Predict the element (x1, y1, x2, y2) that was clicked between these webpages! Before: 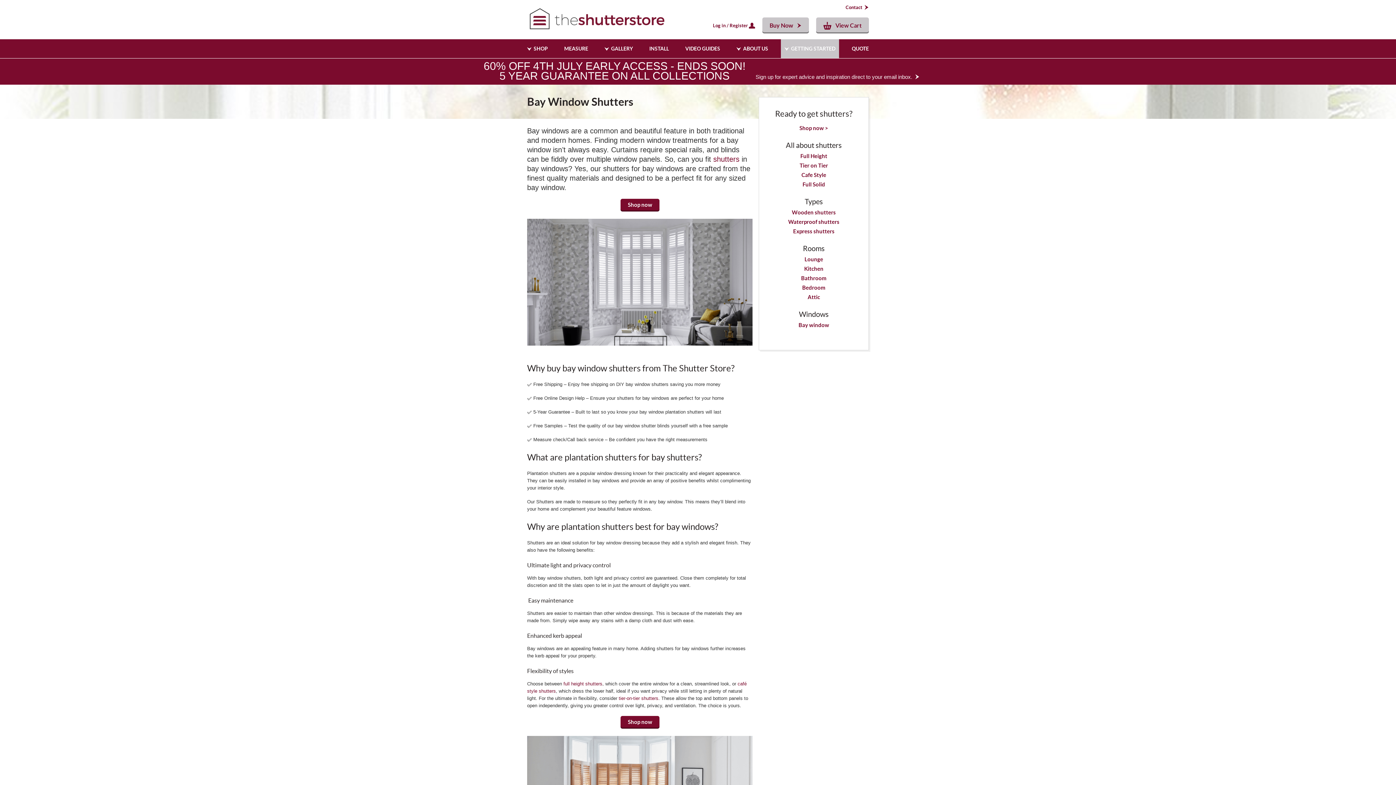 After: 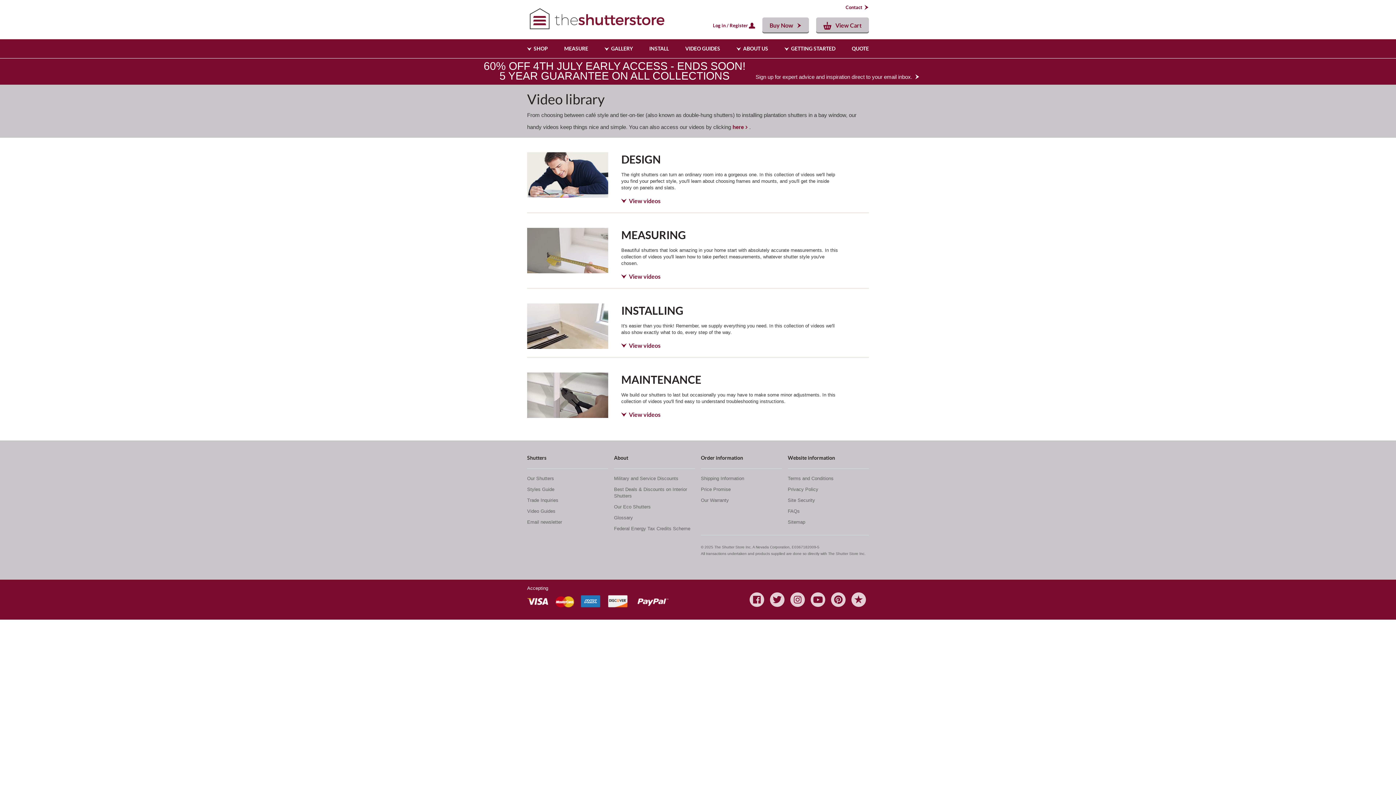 Action: label: VIDEO GUIDES bbox: (681, 39, 724, 58)